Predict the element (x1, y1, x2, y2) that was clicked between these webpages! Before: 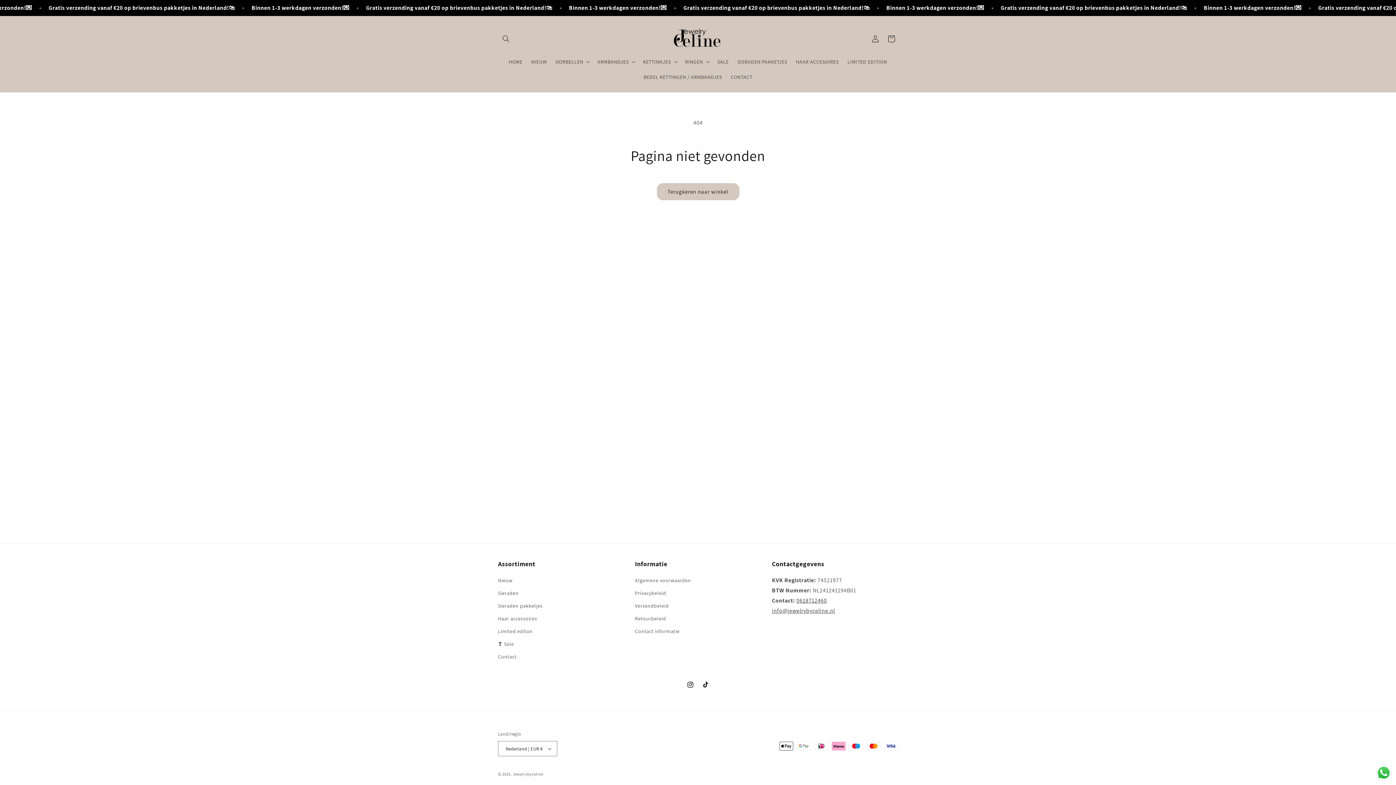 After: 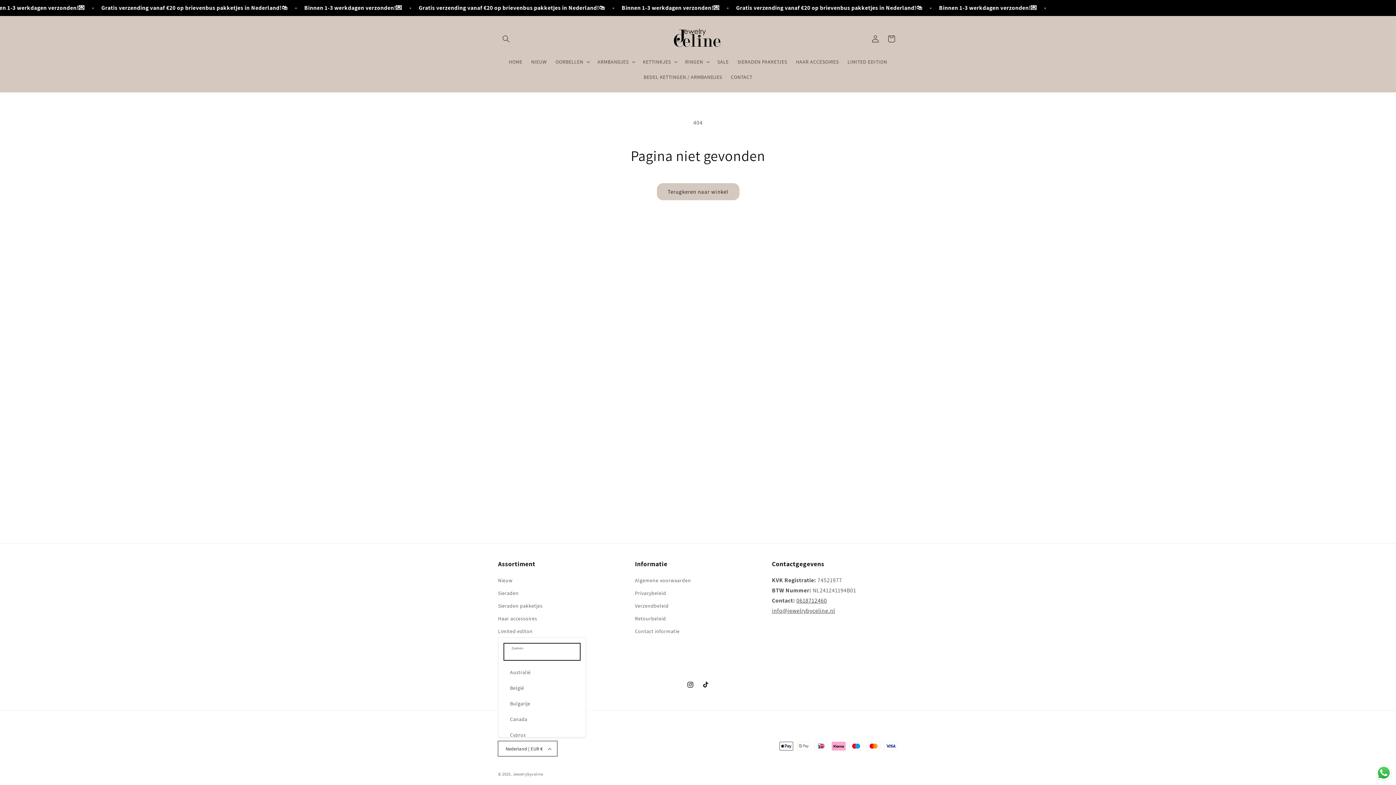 Action: label: Nederland | EUR € bbox: (498, 741, 557, 756)